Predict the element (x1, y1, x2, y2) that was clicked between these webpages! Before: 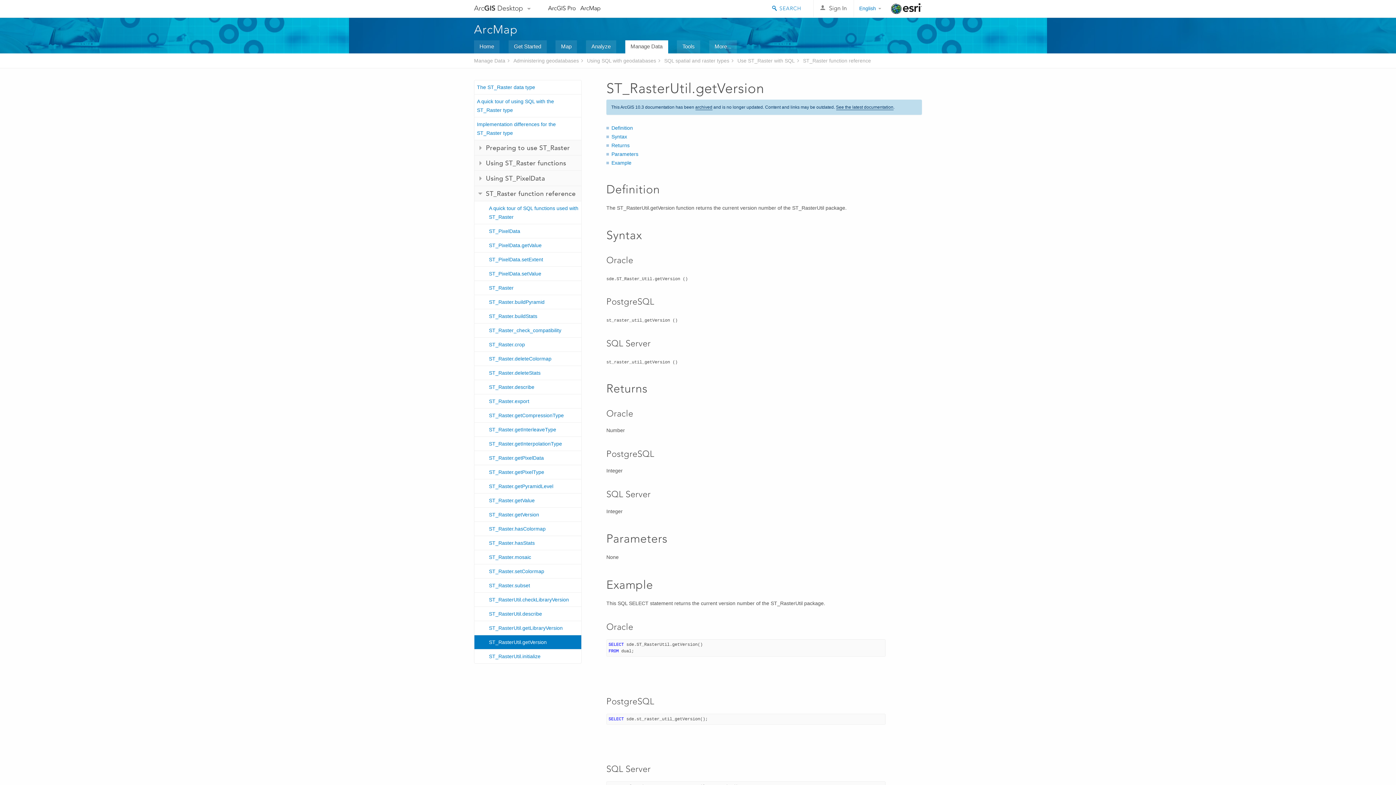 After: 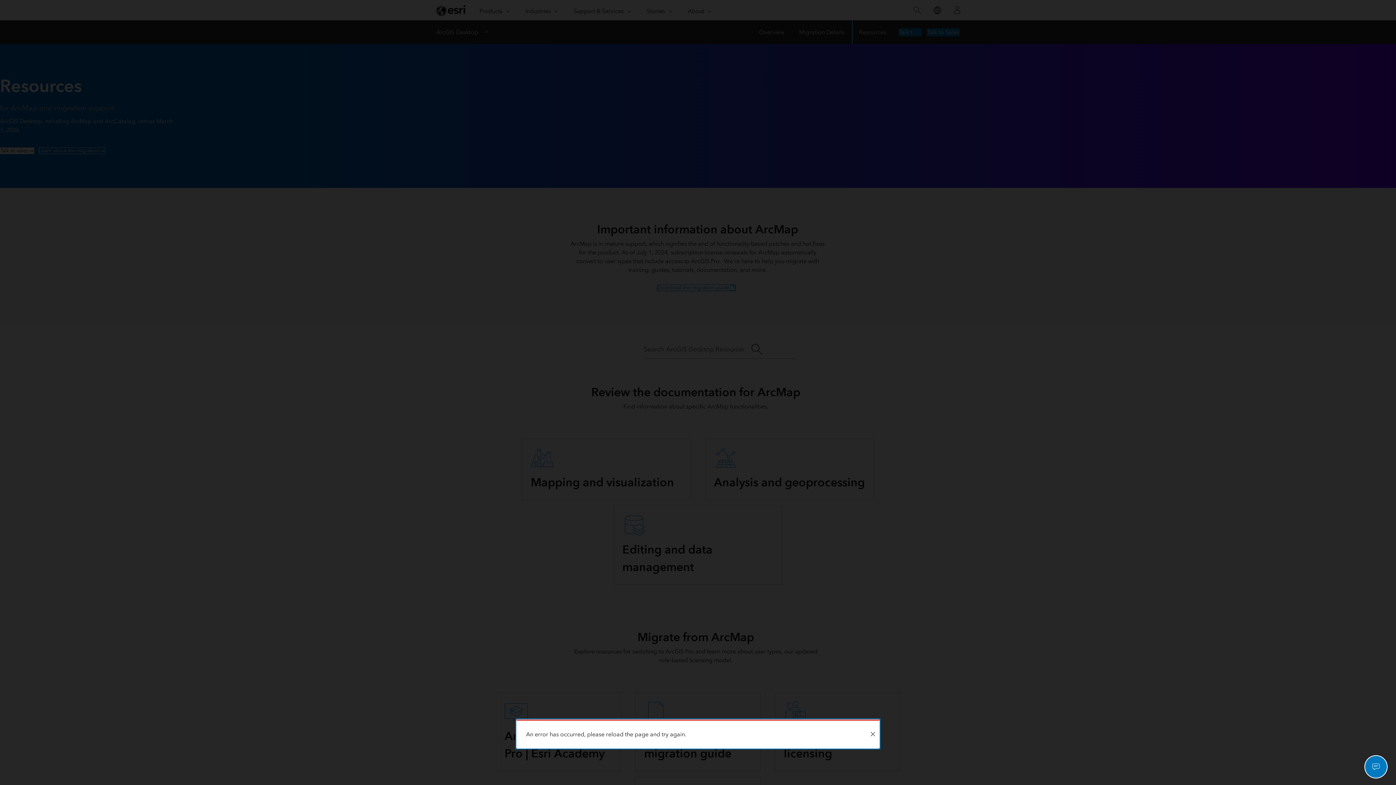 Action: bbox: (474, 22, 518, 36) label: ArcMap